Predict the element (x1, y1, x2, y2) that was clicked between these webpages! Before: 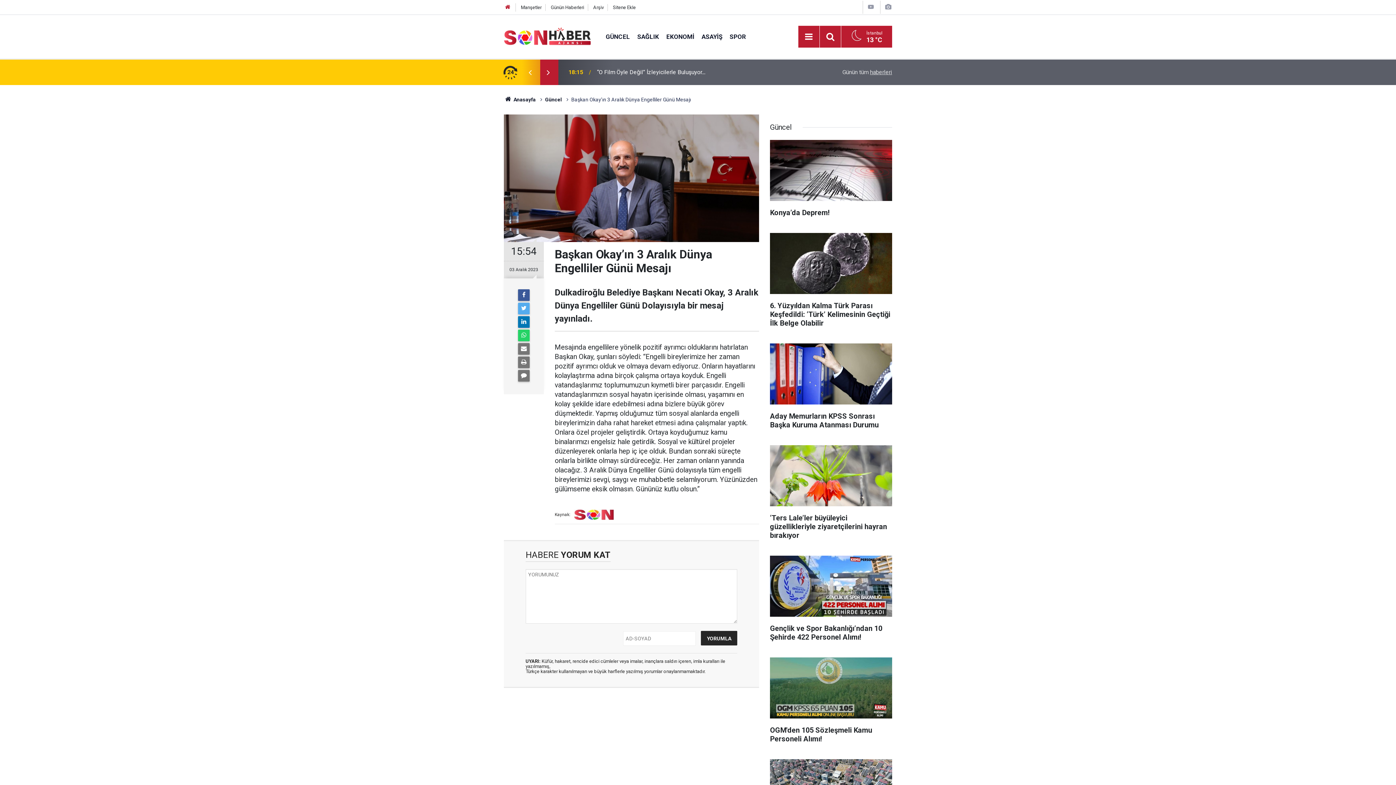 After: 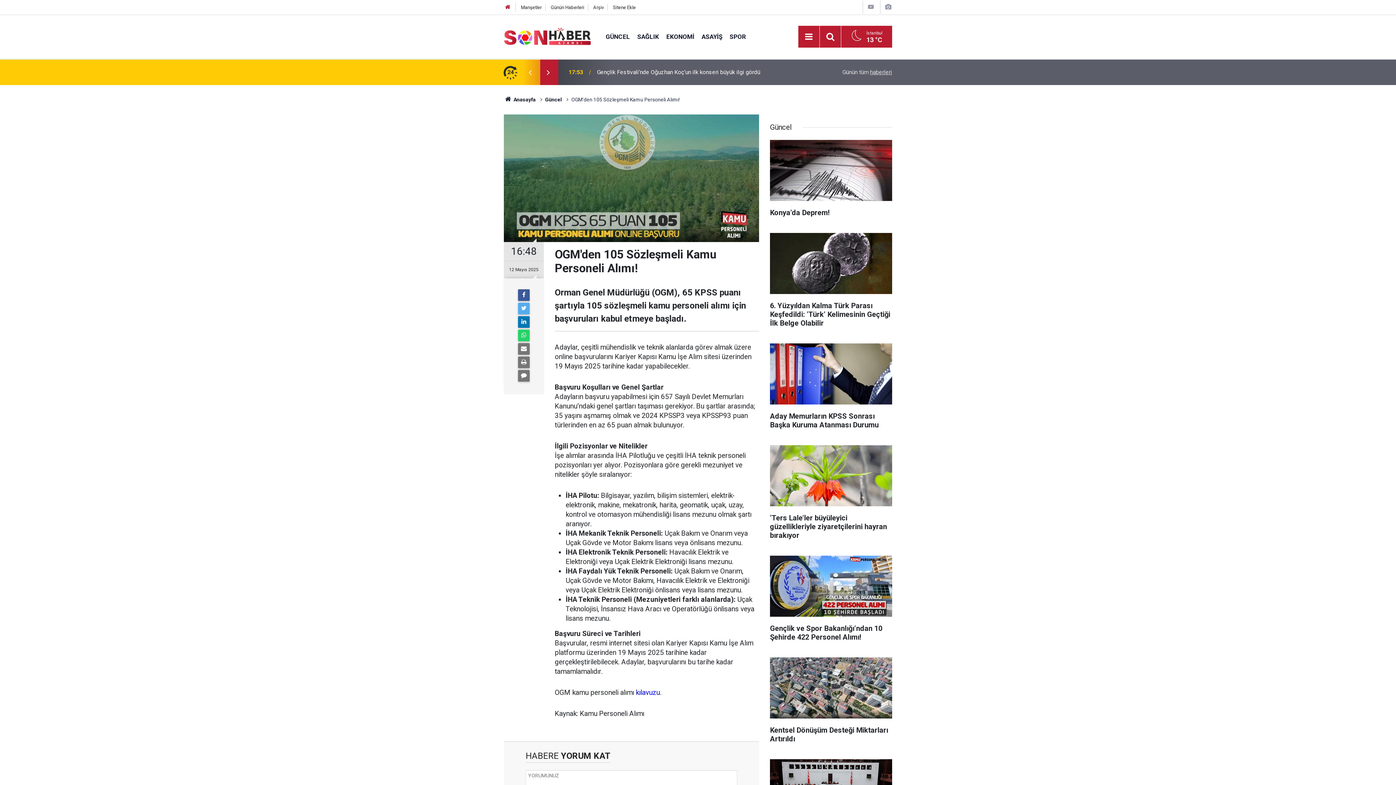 Action: label: OGM'den 105 Sözleşmeli Kamu Personeli Alımı! bbox: (770, 657, 892, 750)